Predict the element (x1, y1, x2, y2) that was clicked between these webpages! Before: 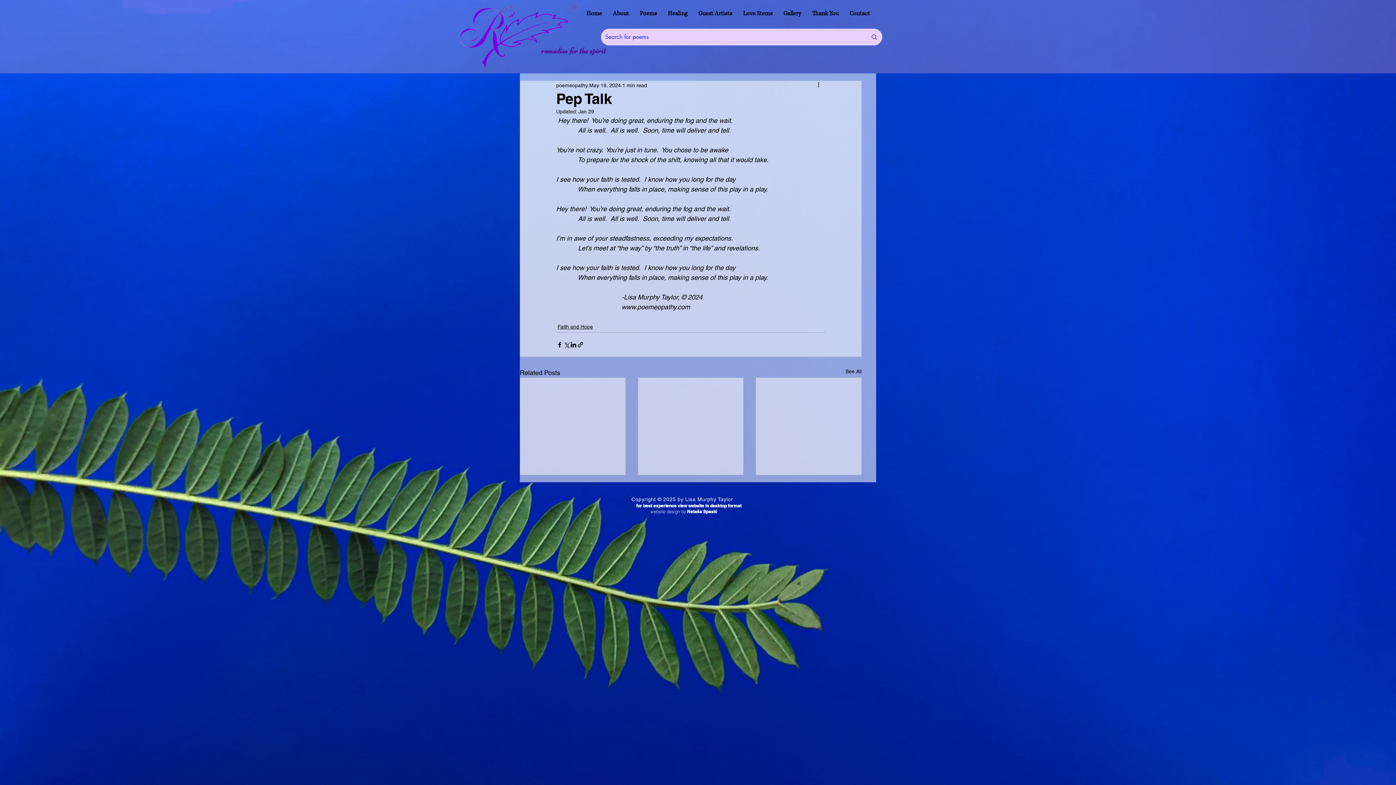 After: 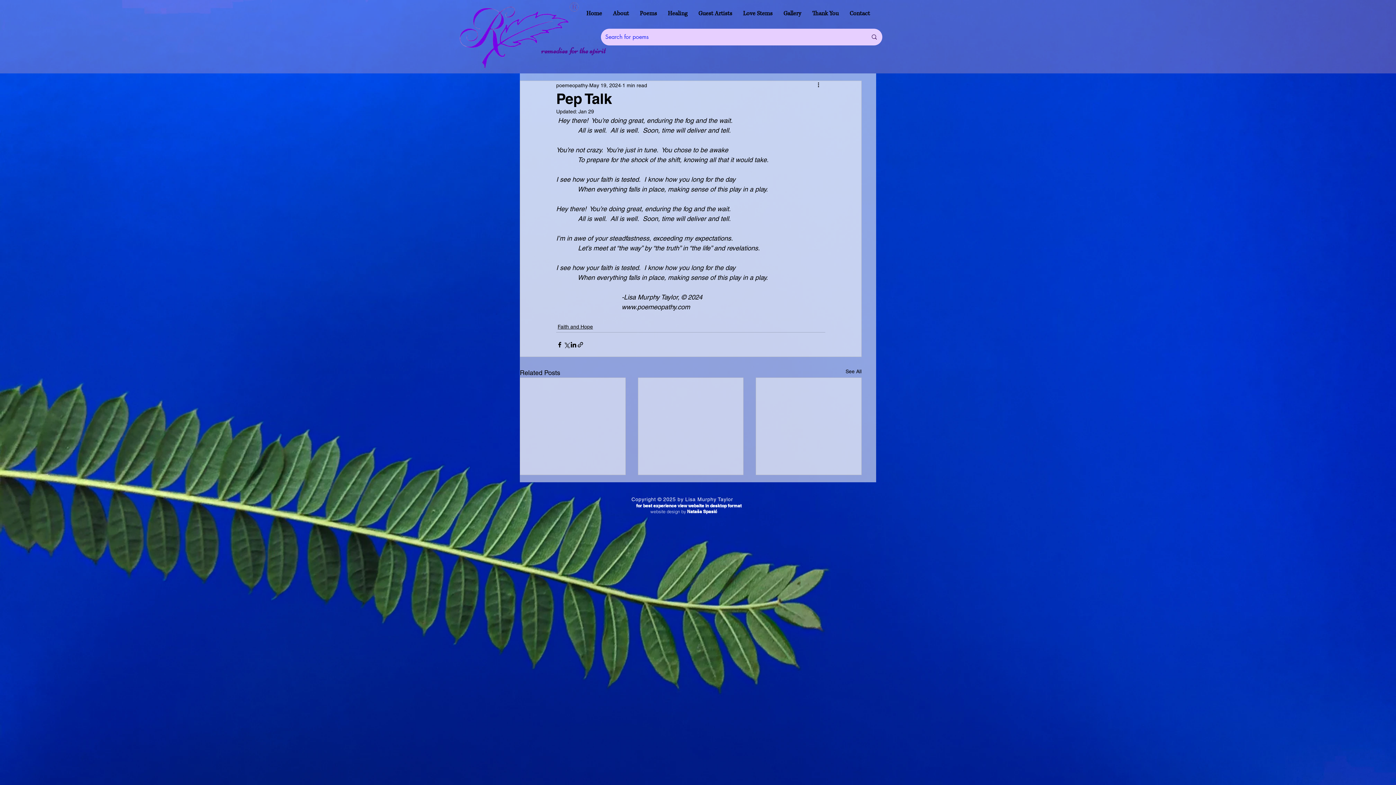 Action: label: Thank You bbox: (806, 4, 844, 22)